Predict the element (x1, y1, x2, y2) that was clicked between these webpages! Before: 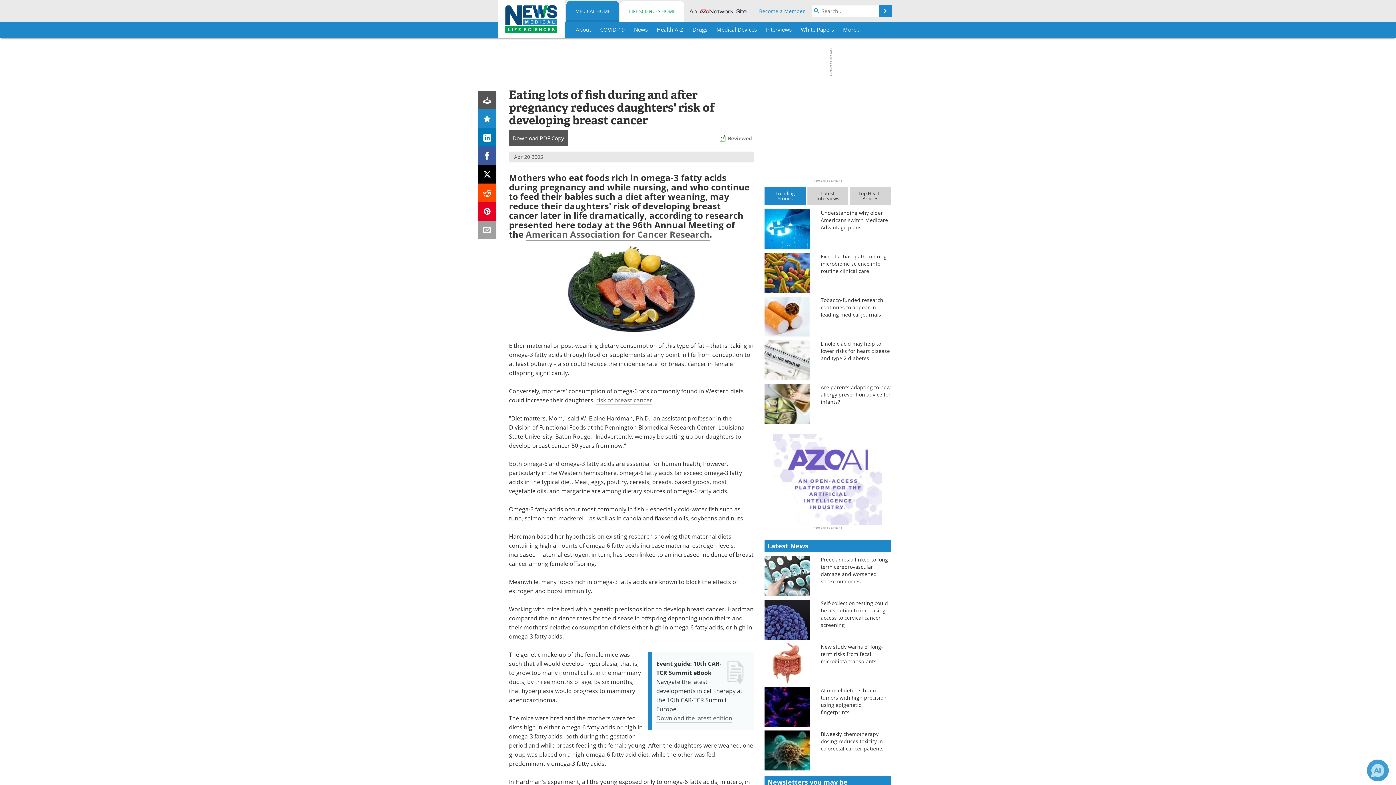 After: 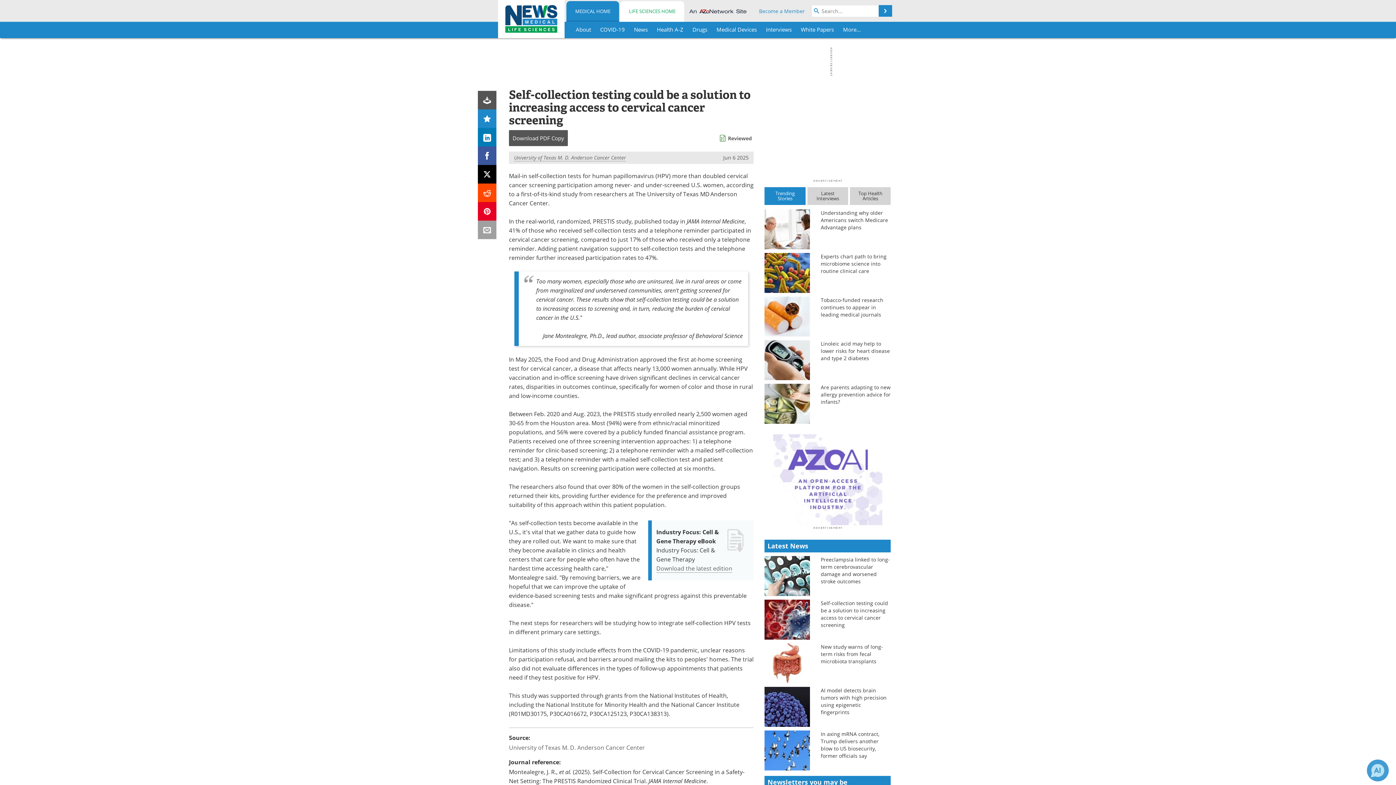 Action: bbox: (764, 743, 810, 750)